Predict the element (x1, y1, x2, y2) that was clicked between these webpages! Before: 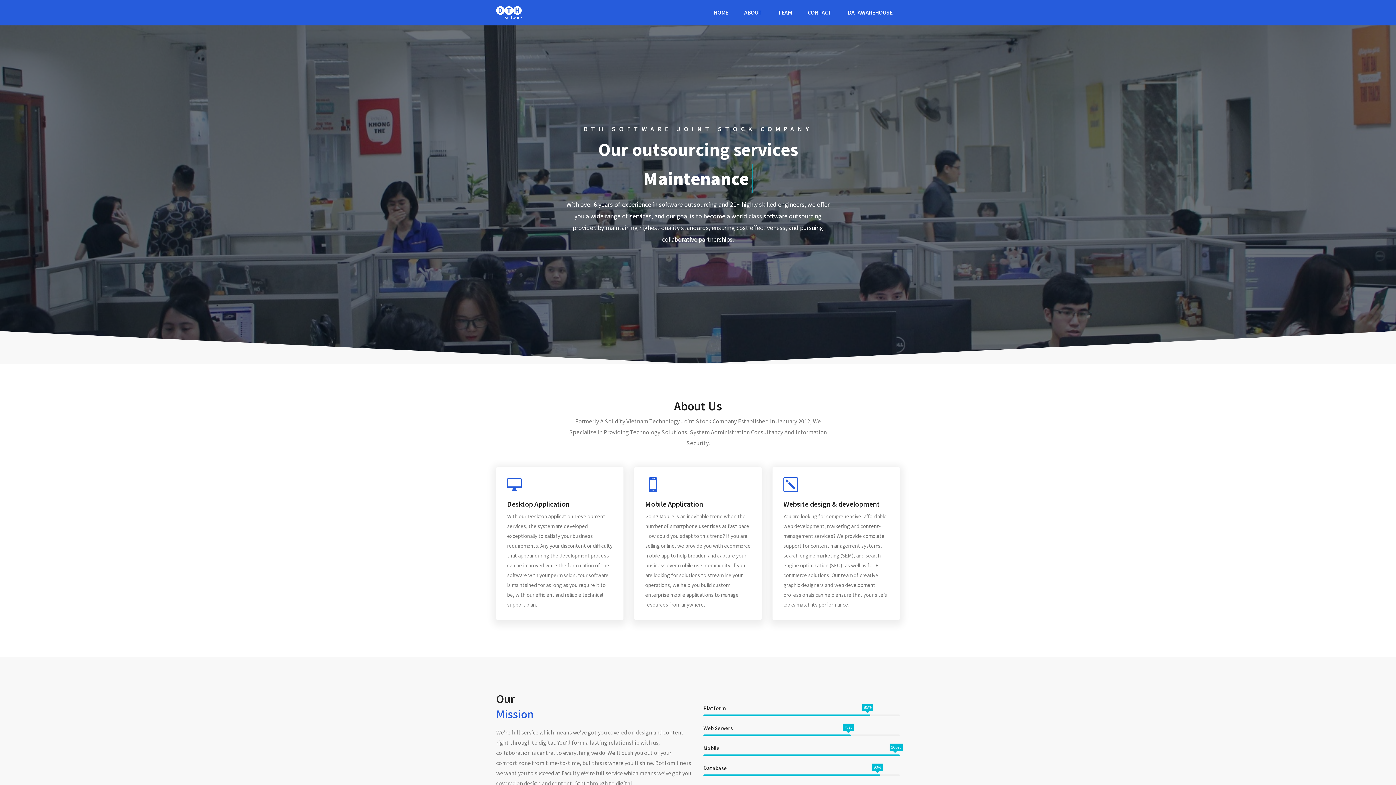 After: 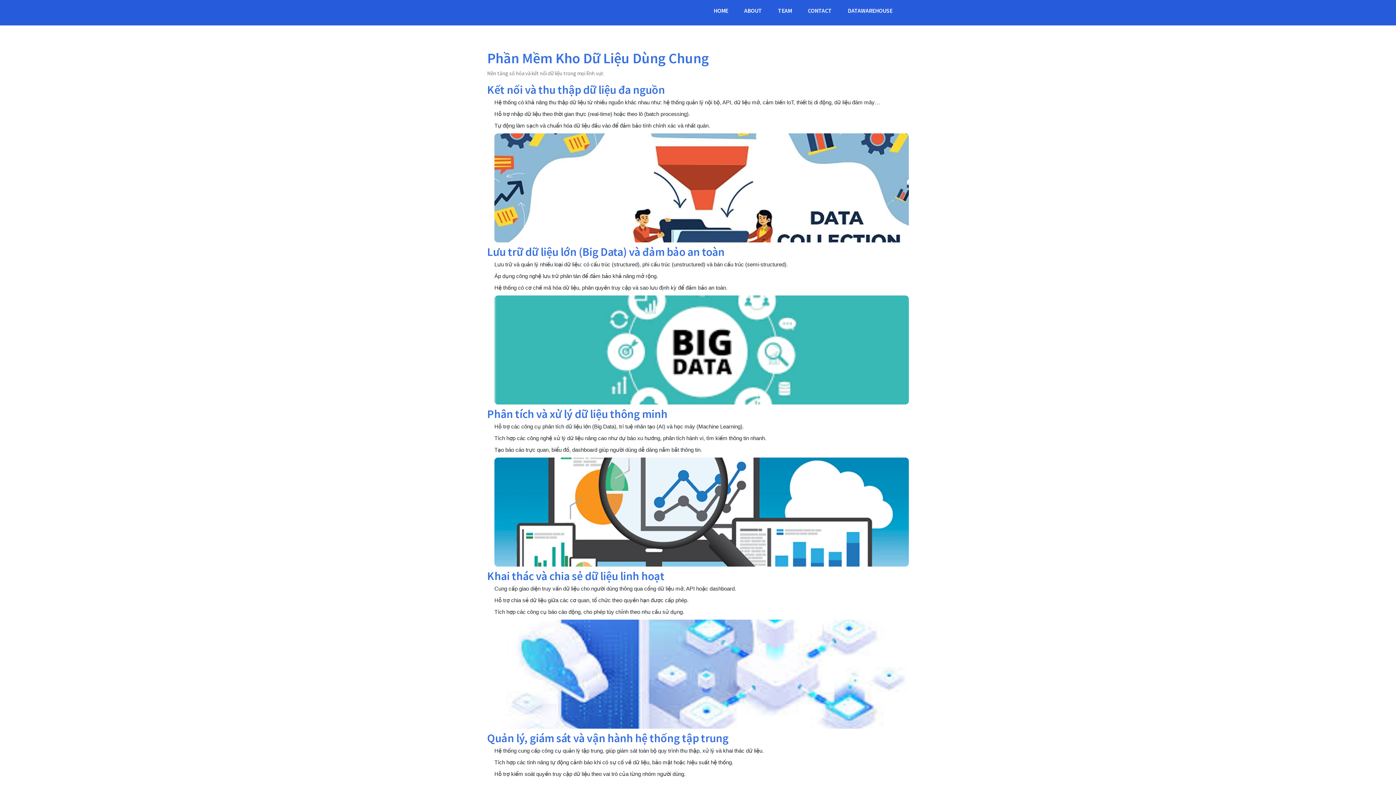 Action: label: DATAWAREHOUSE bbox: (840, 5, 900, 20)